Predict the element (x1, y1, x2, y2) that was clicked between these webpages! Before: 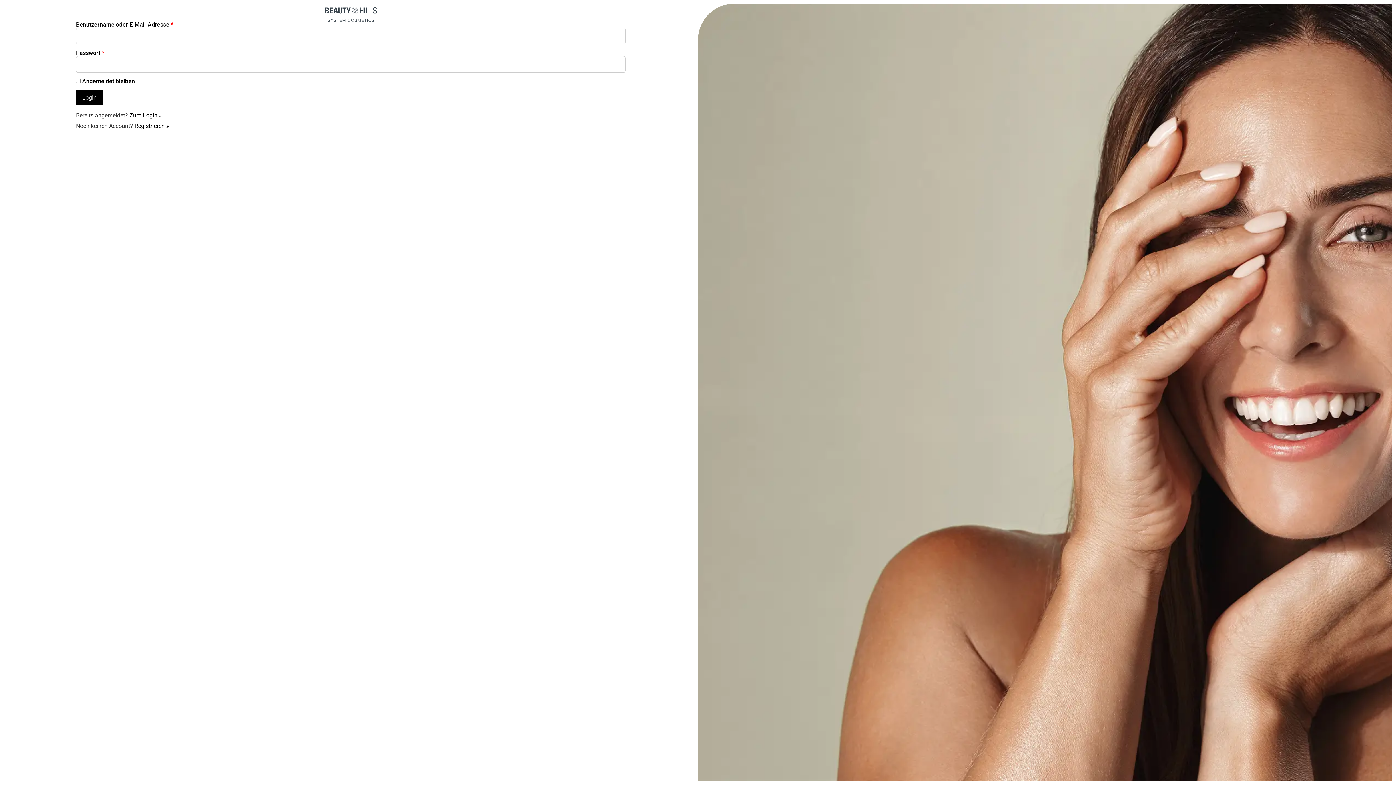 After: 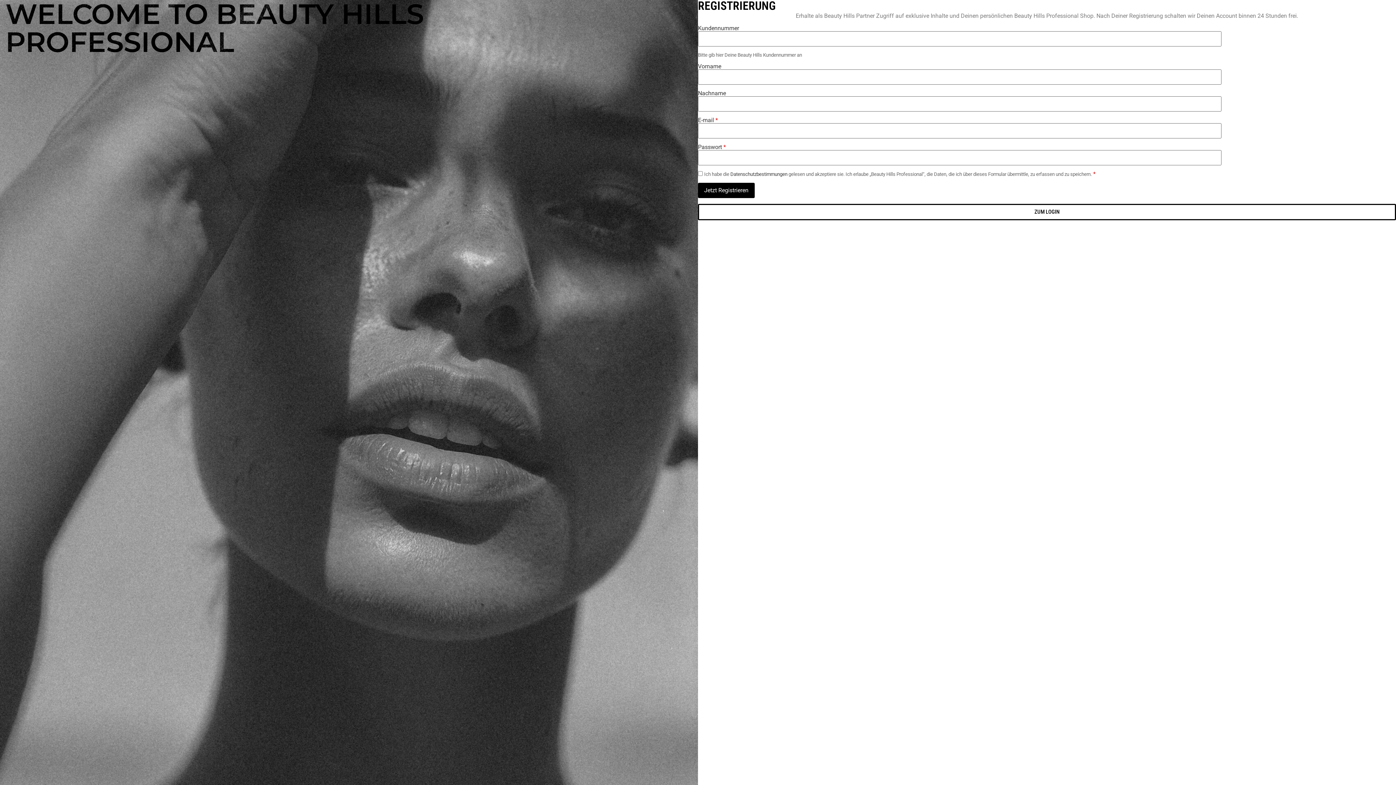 Action: label: Registrieren » bbox: (134, 122, 169, 129)